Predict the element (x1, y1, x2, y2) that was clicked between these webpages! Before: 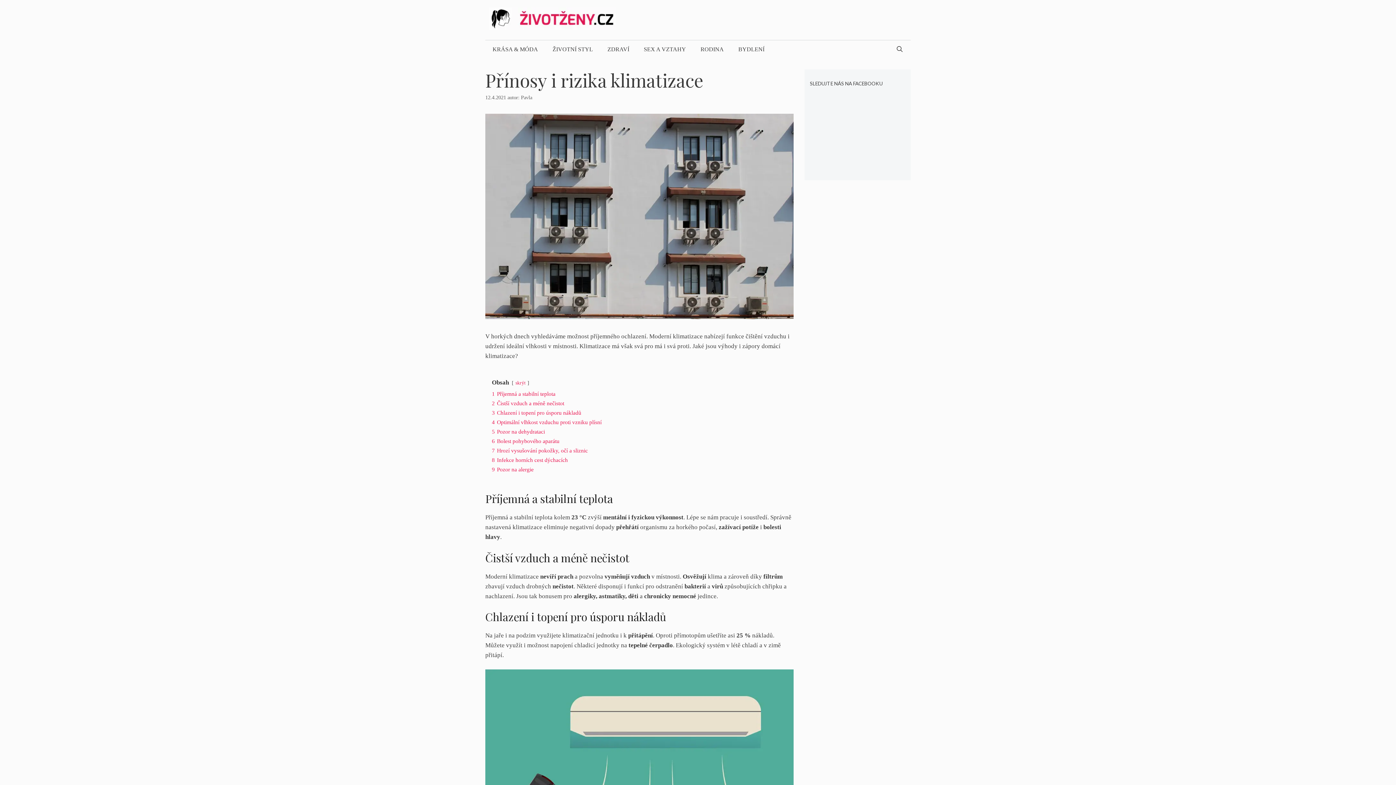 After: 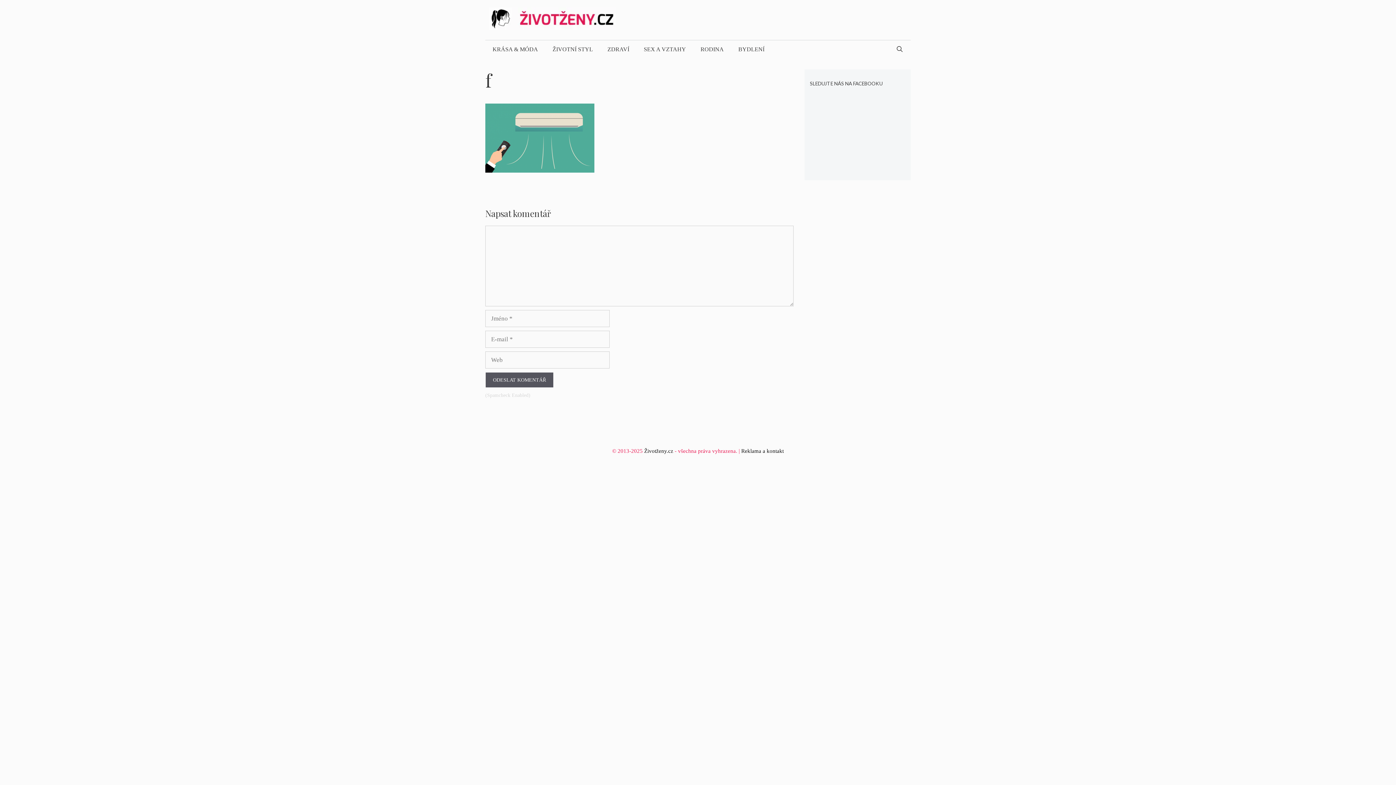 Action: bbox: (485, 669, 793, 867)